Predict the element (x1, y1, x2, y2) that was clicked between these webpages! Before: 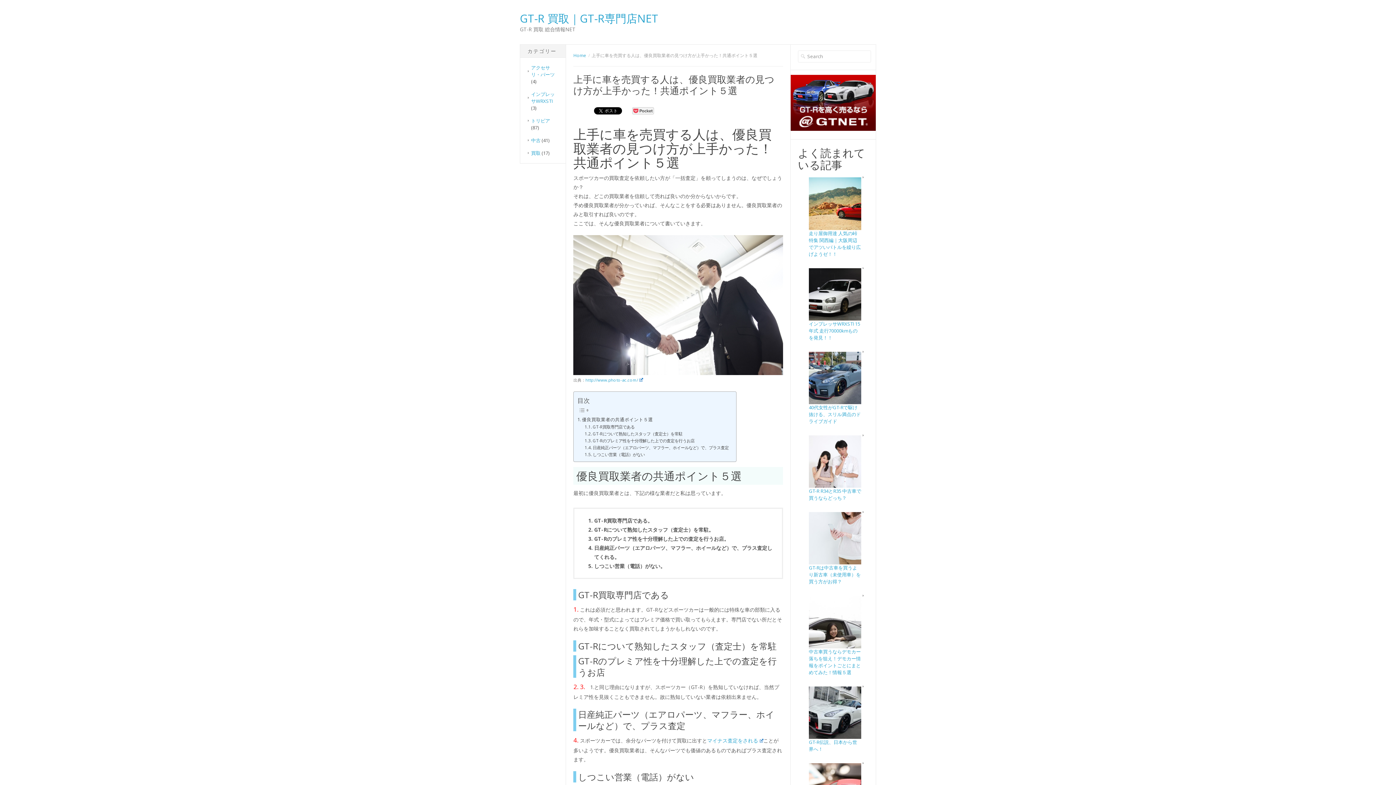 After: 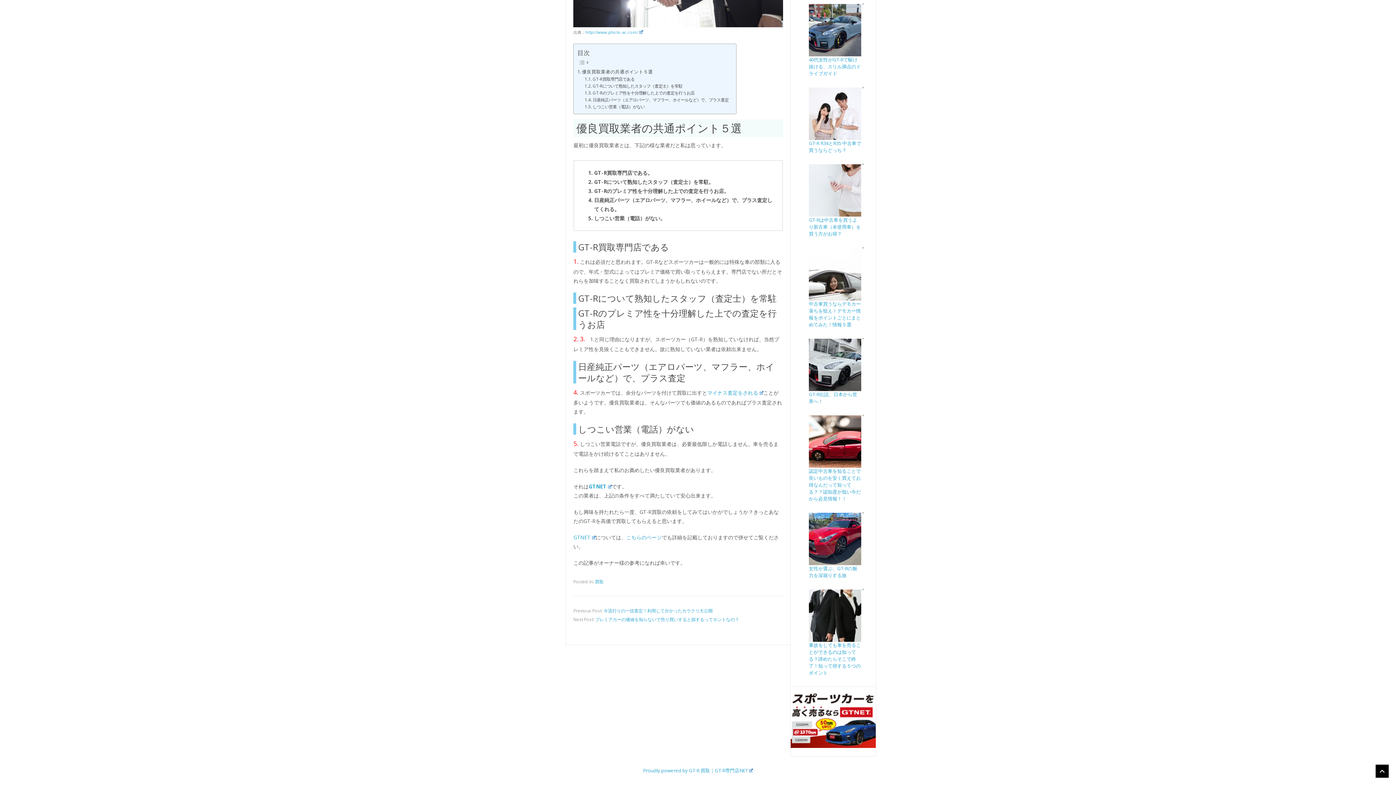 Action: label: 優良買取業者の共通ポイント５選 bbox: (577, 416, 653, 423)